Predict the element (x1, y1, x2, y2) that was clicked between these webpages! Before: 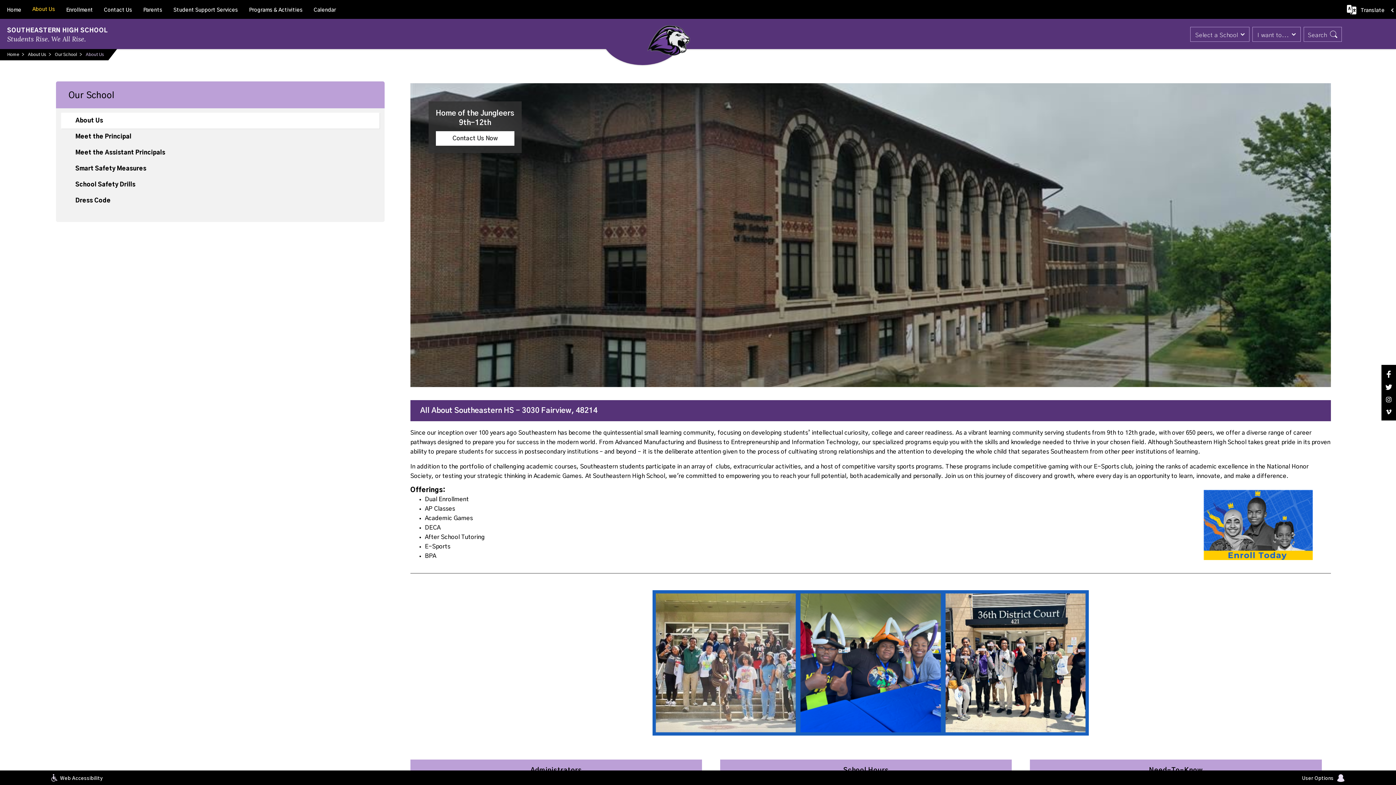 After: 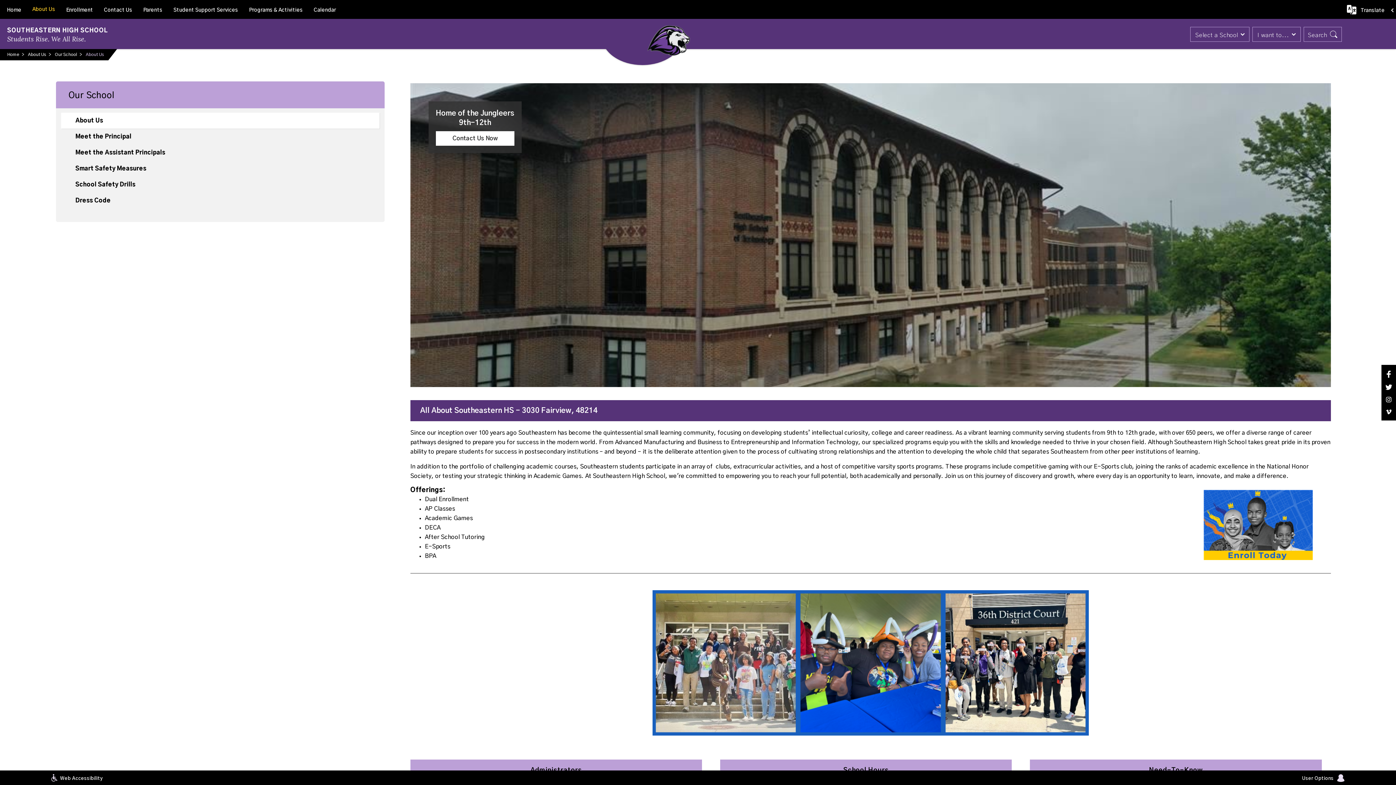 Action: label: Our School bbox: (54, 52, 83, 56)